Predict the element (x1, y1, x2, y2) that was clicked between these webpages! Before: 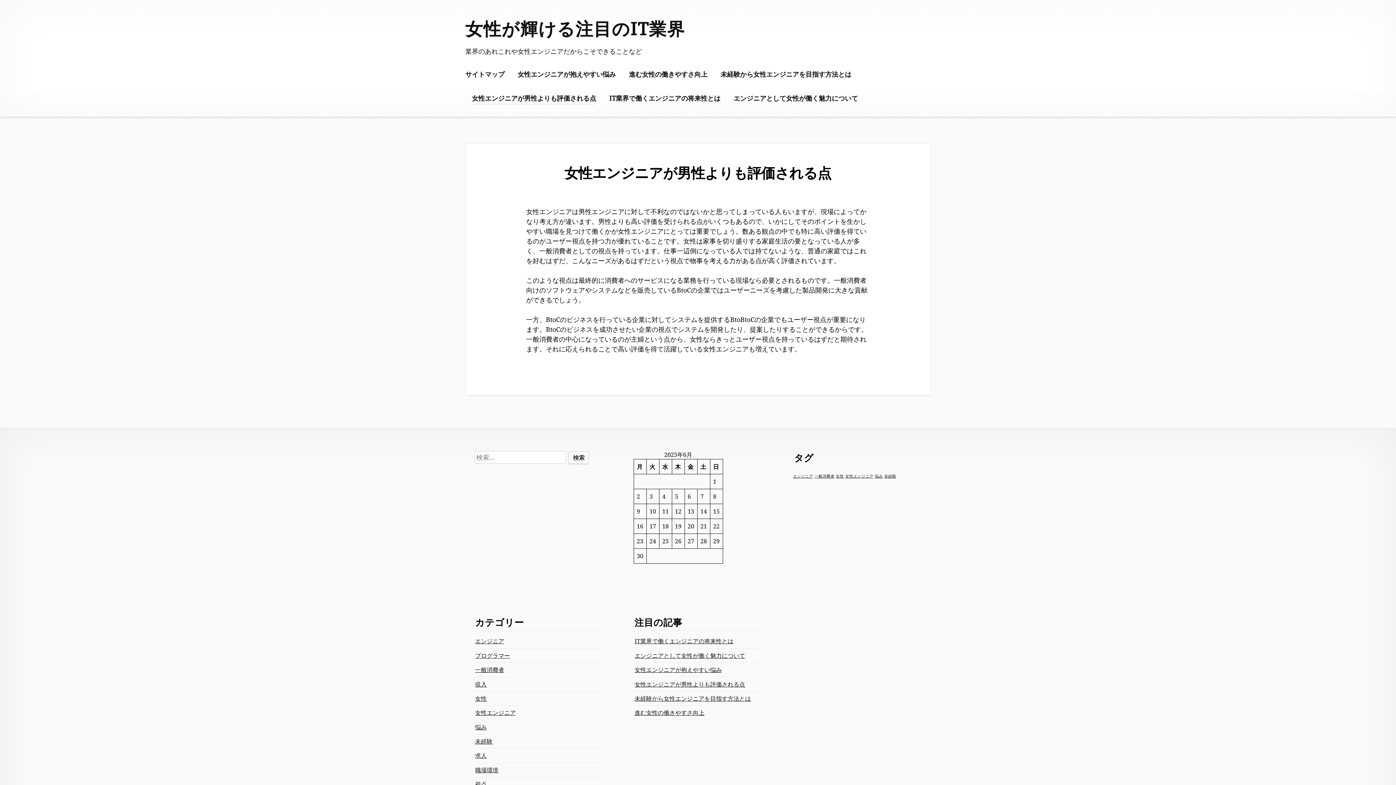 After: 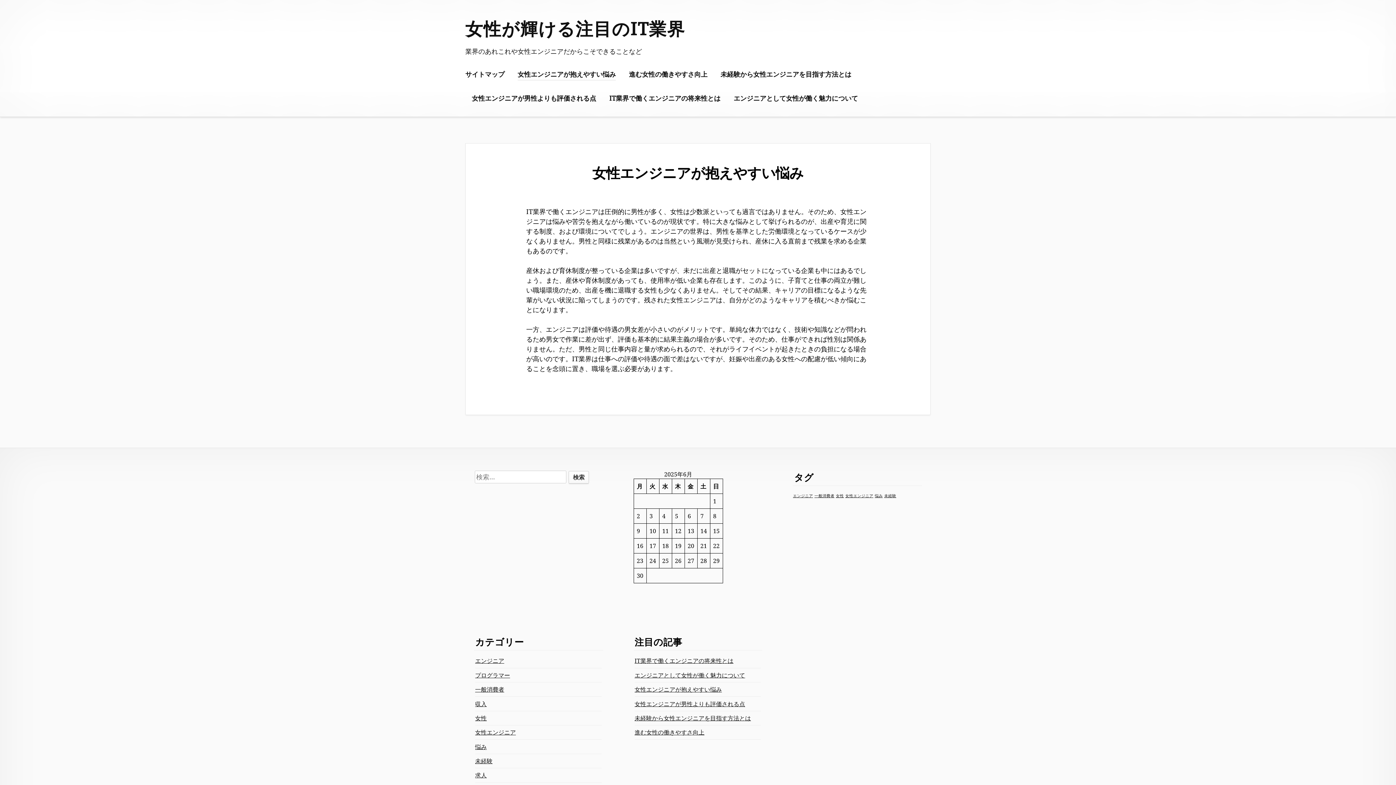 Action: label: 女性エンジニアが抱えやすい悩み bbox: (517, 69, 616, 80)